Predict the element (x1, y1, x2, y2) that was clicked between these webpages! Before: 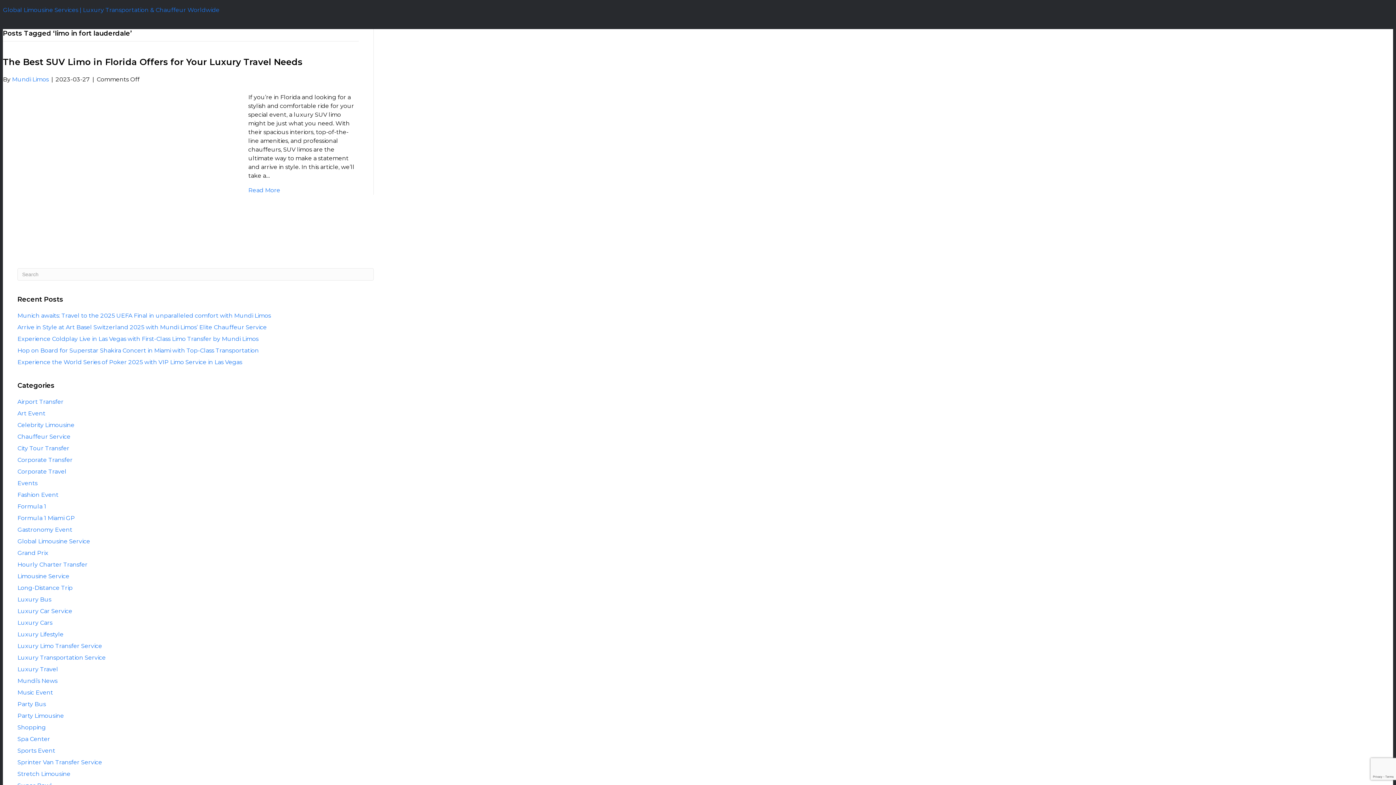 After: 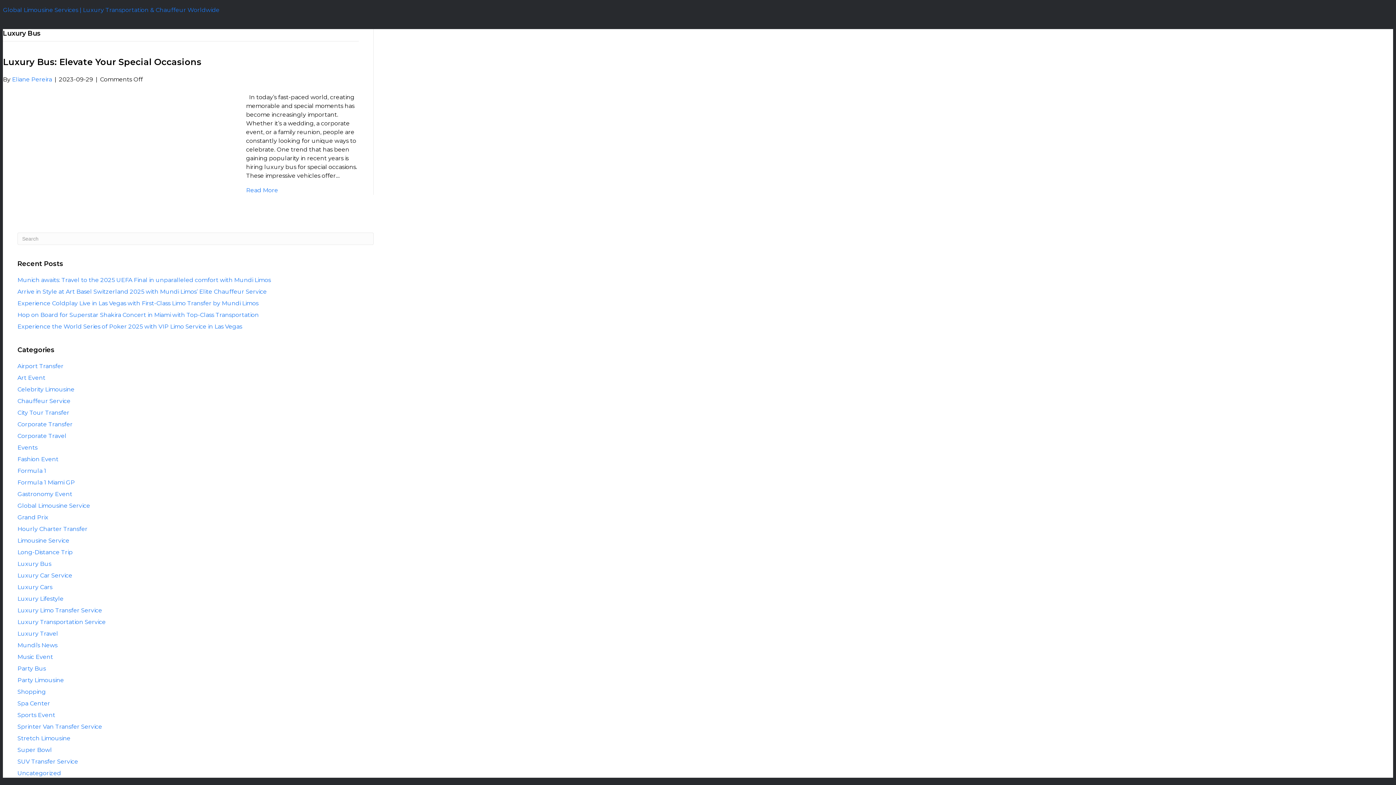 Action: bbox: (17, 596, 51, 603) label: Luxury Bus